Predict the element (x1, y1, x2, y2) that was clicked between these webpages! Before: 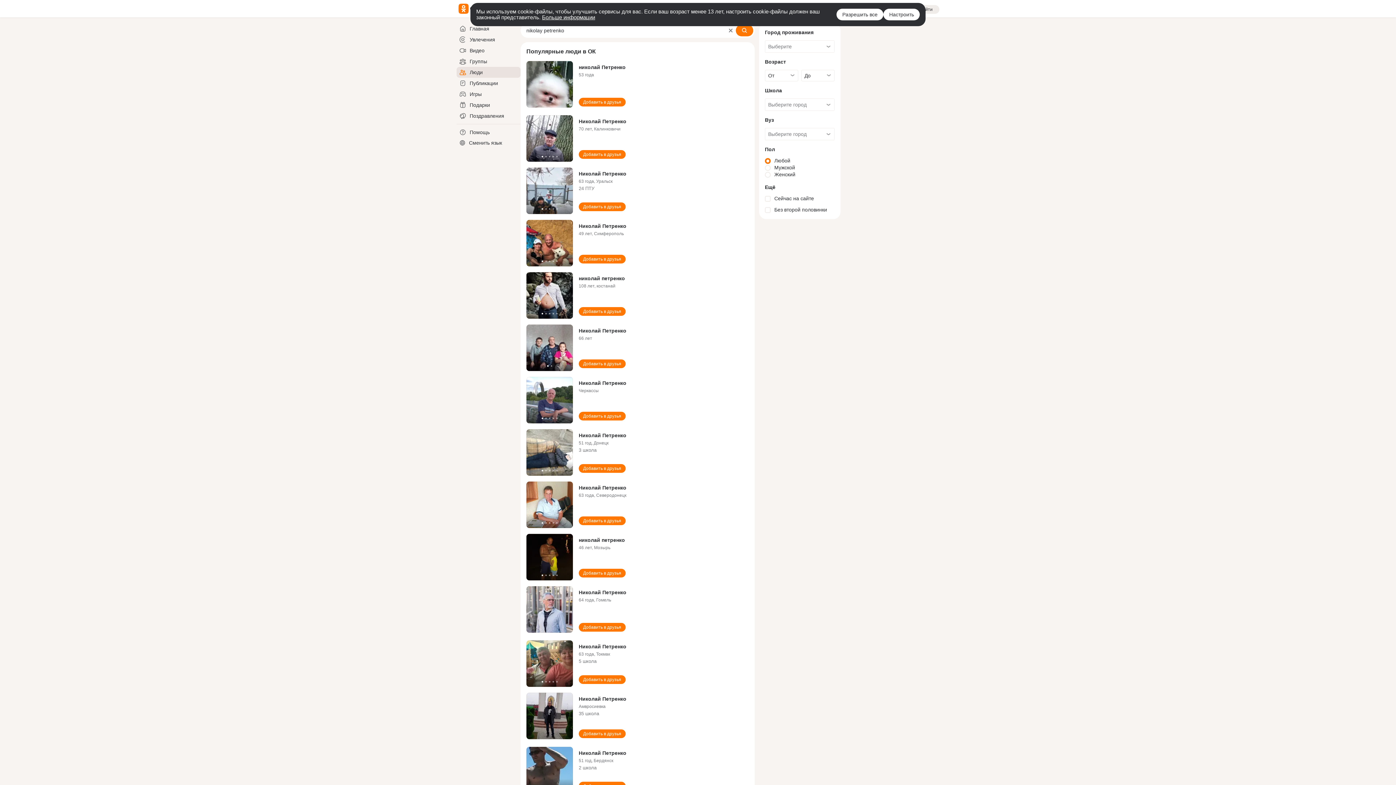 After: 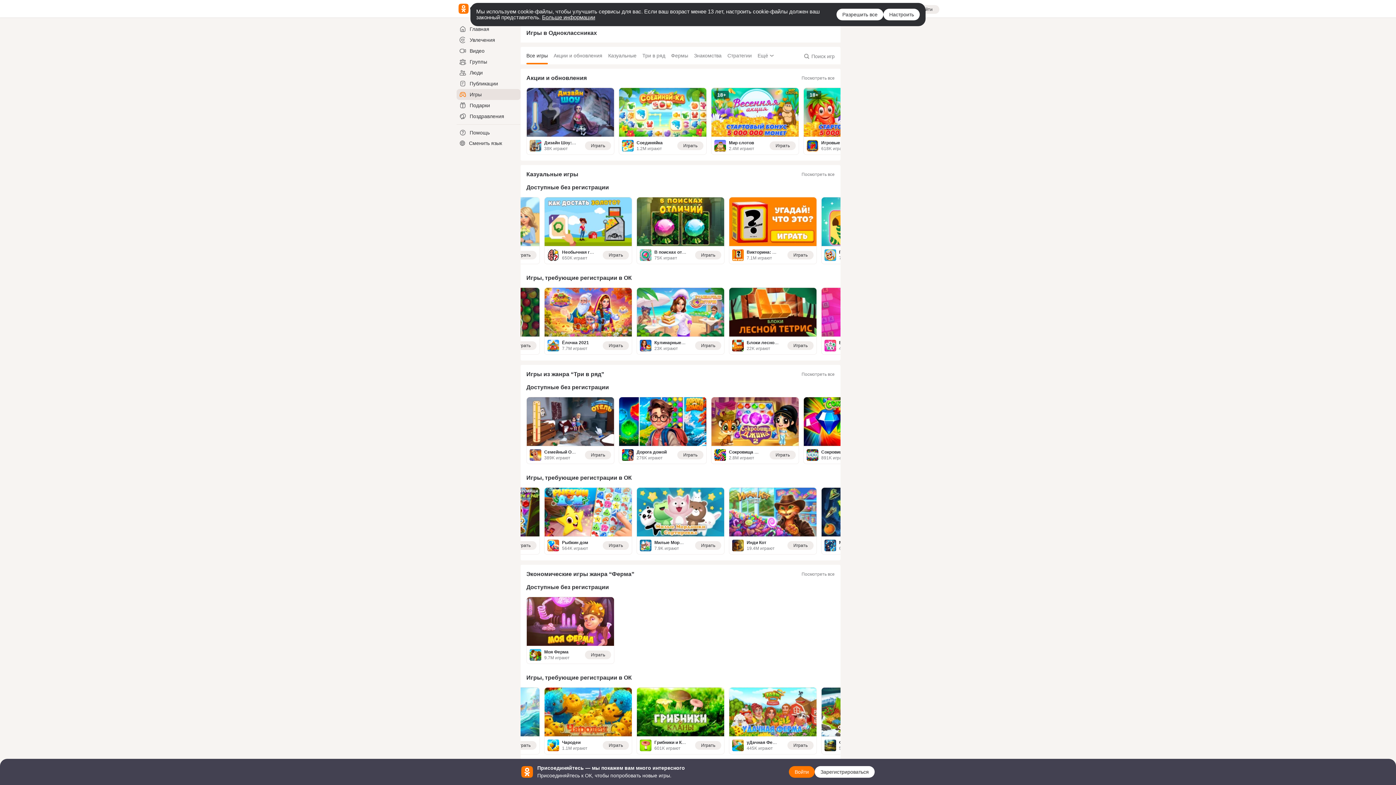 Action: bbox: (456, 88, 520, 99) label: Игры